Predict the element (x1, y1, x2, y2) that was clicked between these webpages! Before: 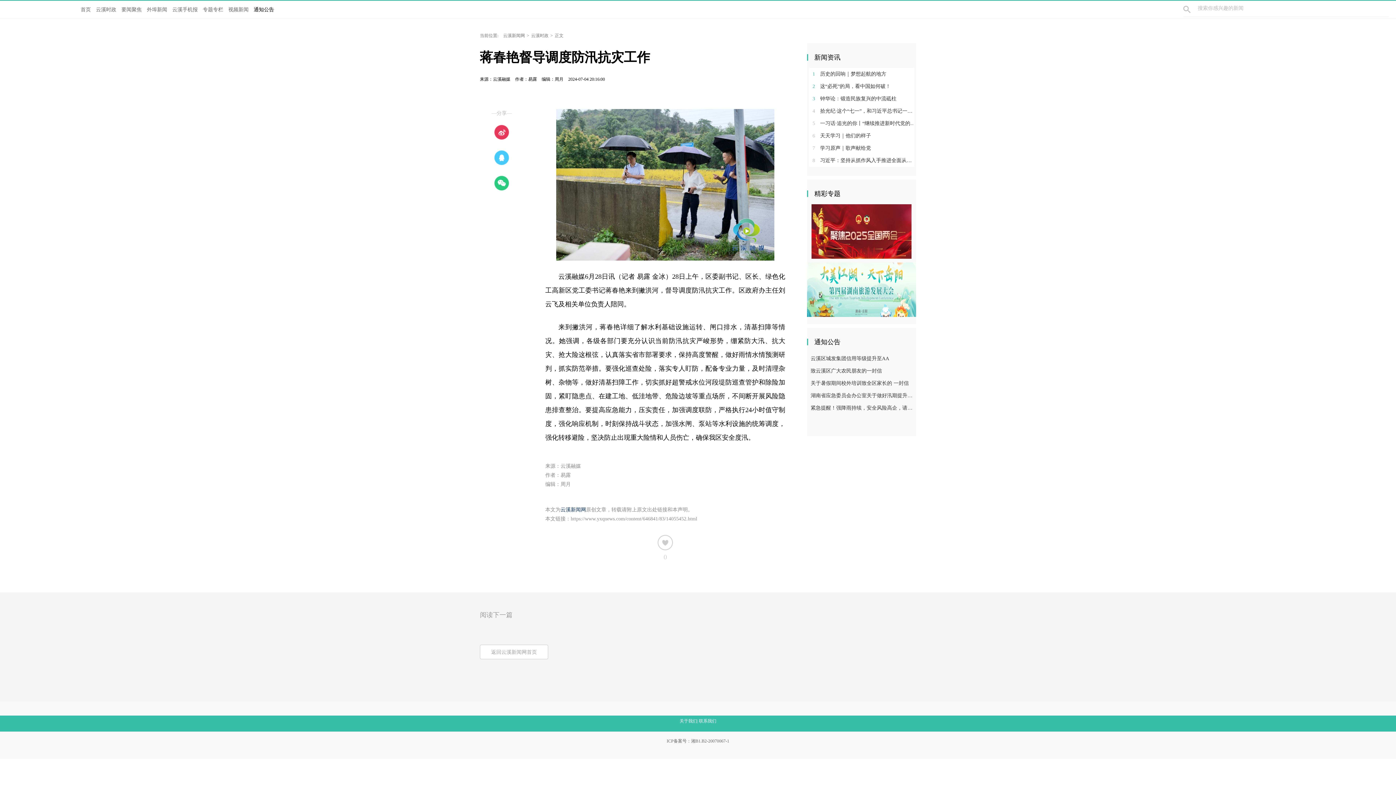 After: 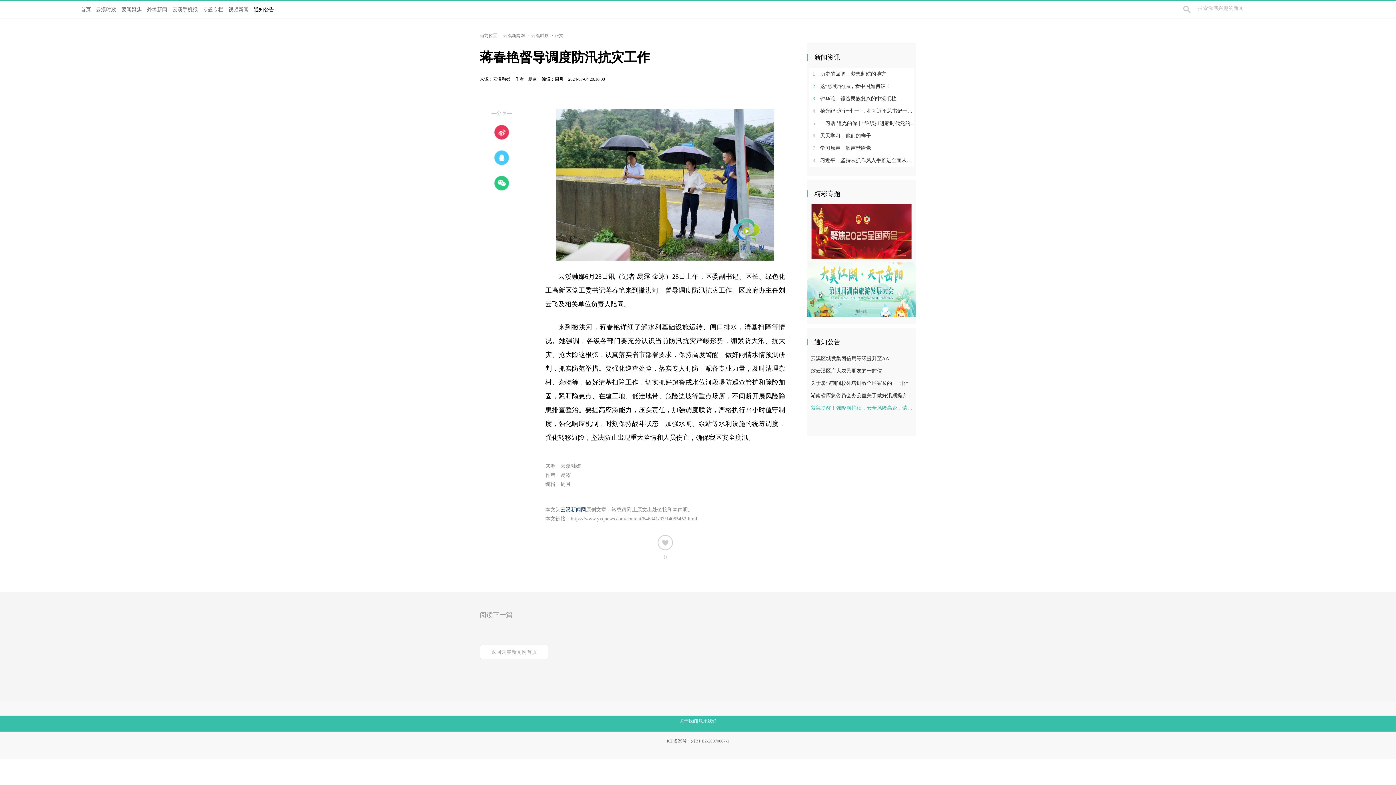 Action: bbox: (807, 402, 914, 414) label: 紧急提醒！强降雨持续，安全风险高企，请加强防范！